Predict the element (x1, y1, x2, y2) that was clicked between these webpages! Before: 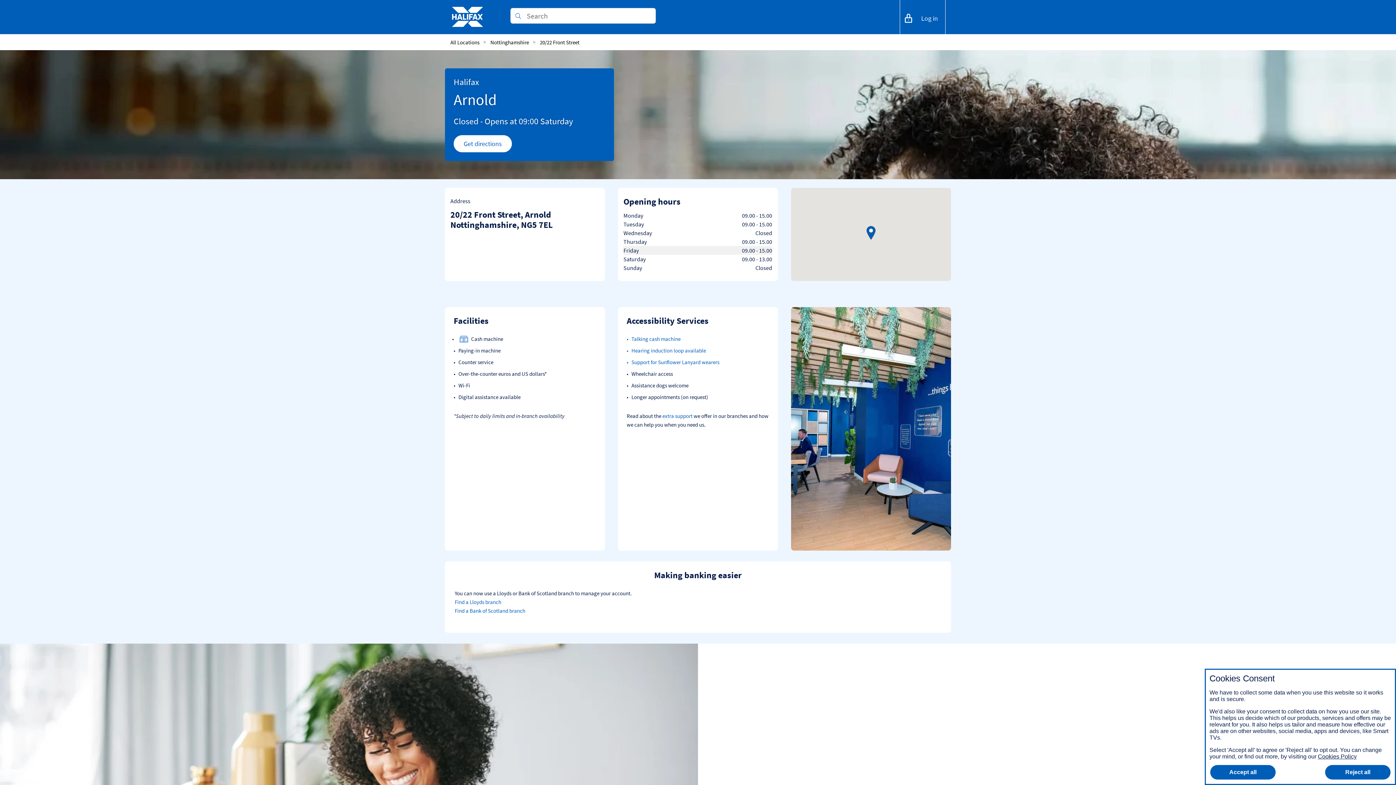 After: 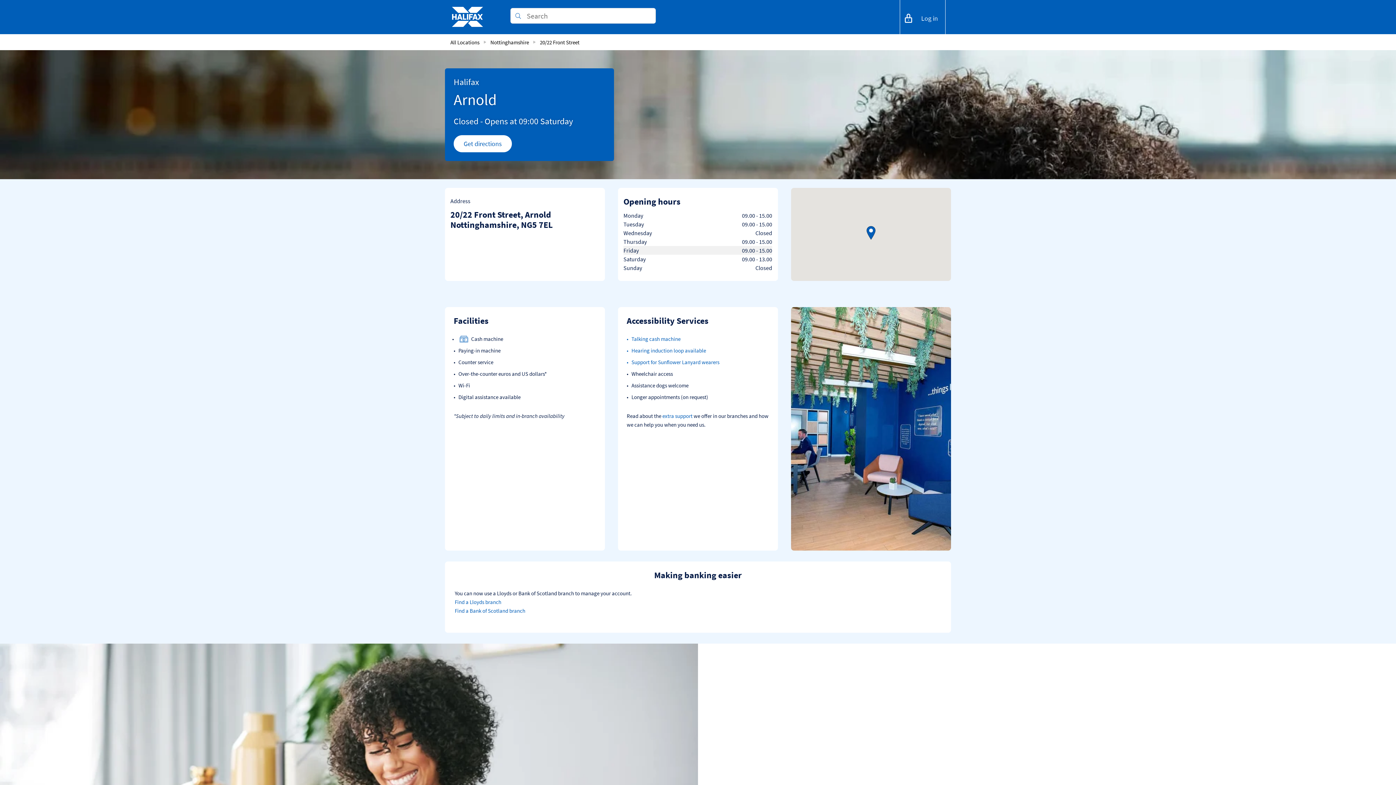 Action: bbox: (1325, 765, 1390, 780) label: Reject all